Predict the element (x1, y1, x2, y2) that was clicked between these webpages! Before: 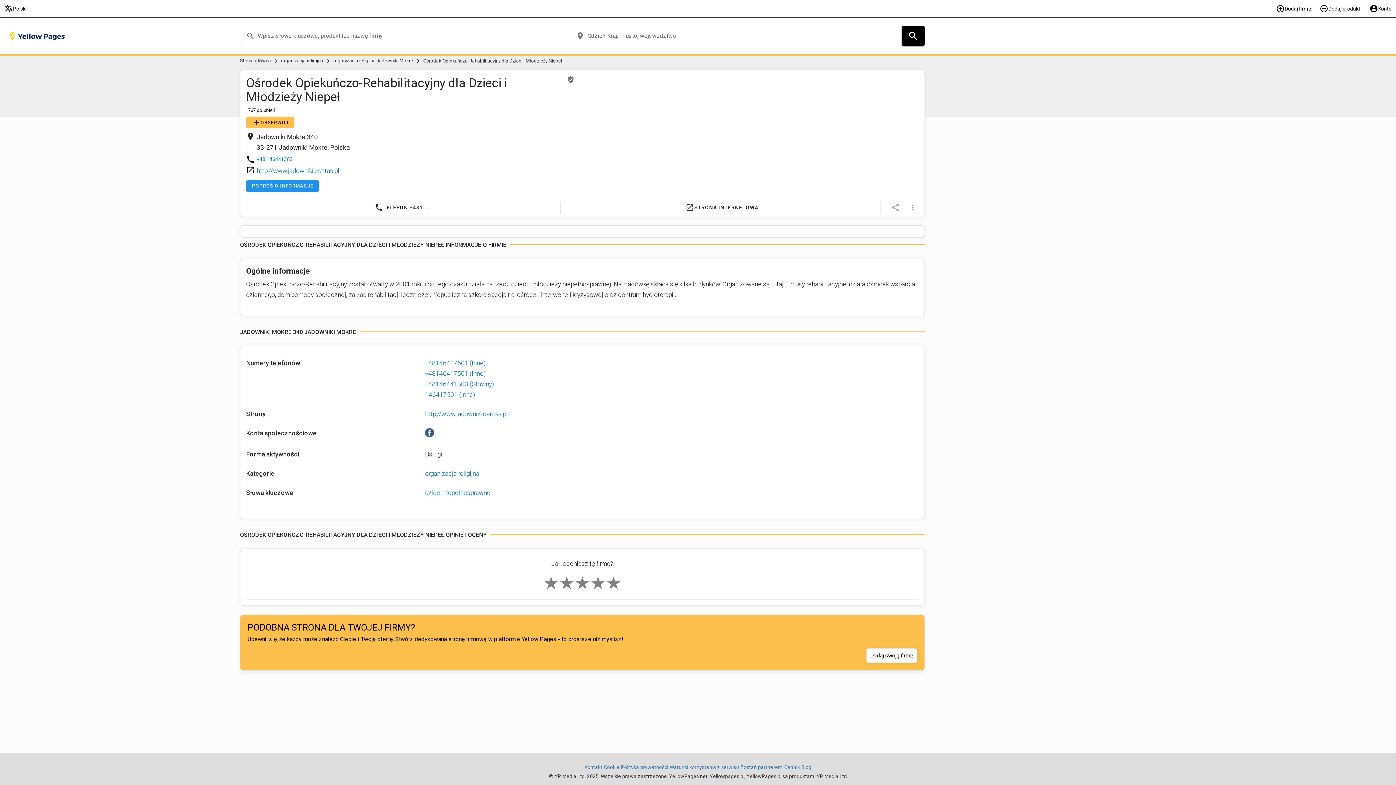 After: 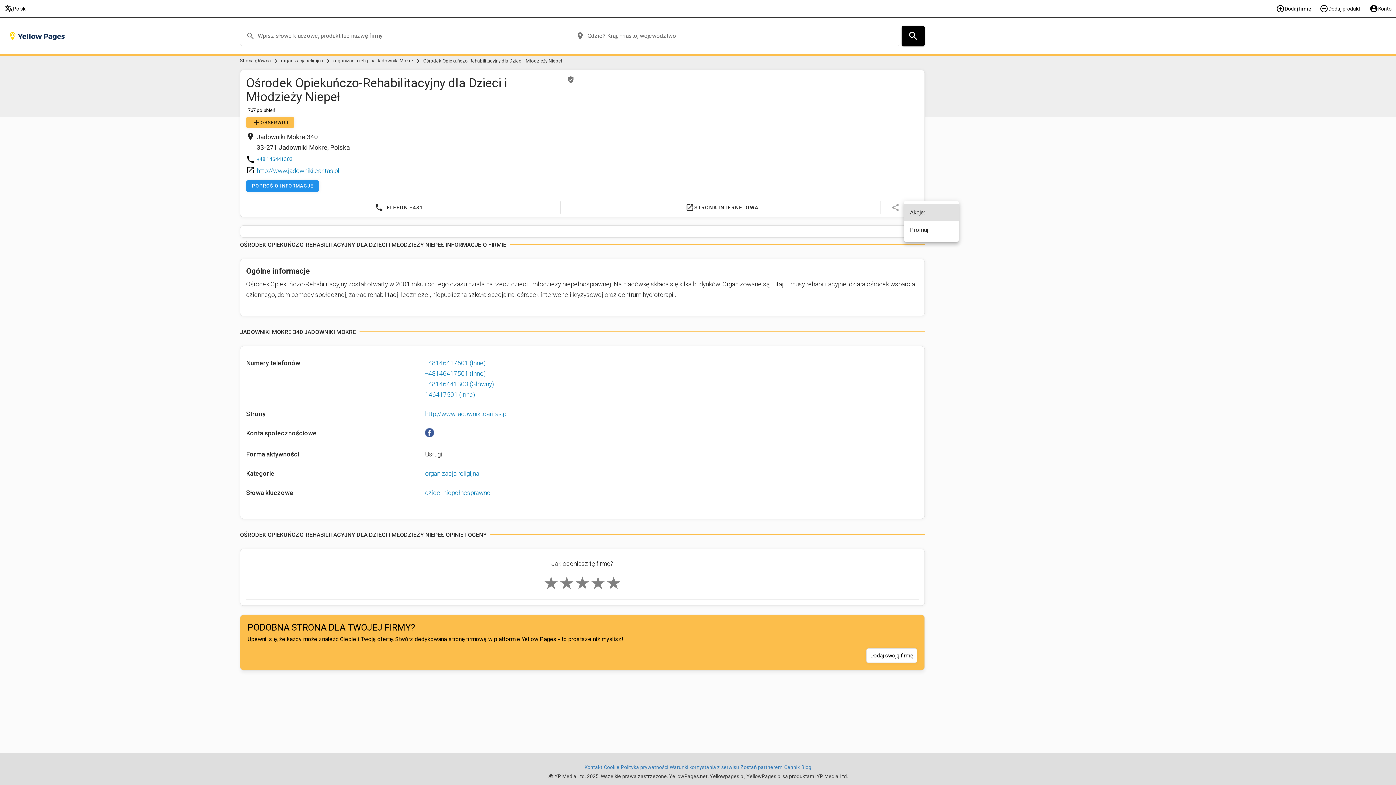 Action: bbox: (904, 198, 921, 216) label: more_vert